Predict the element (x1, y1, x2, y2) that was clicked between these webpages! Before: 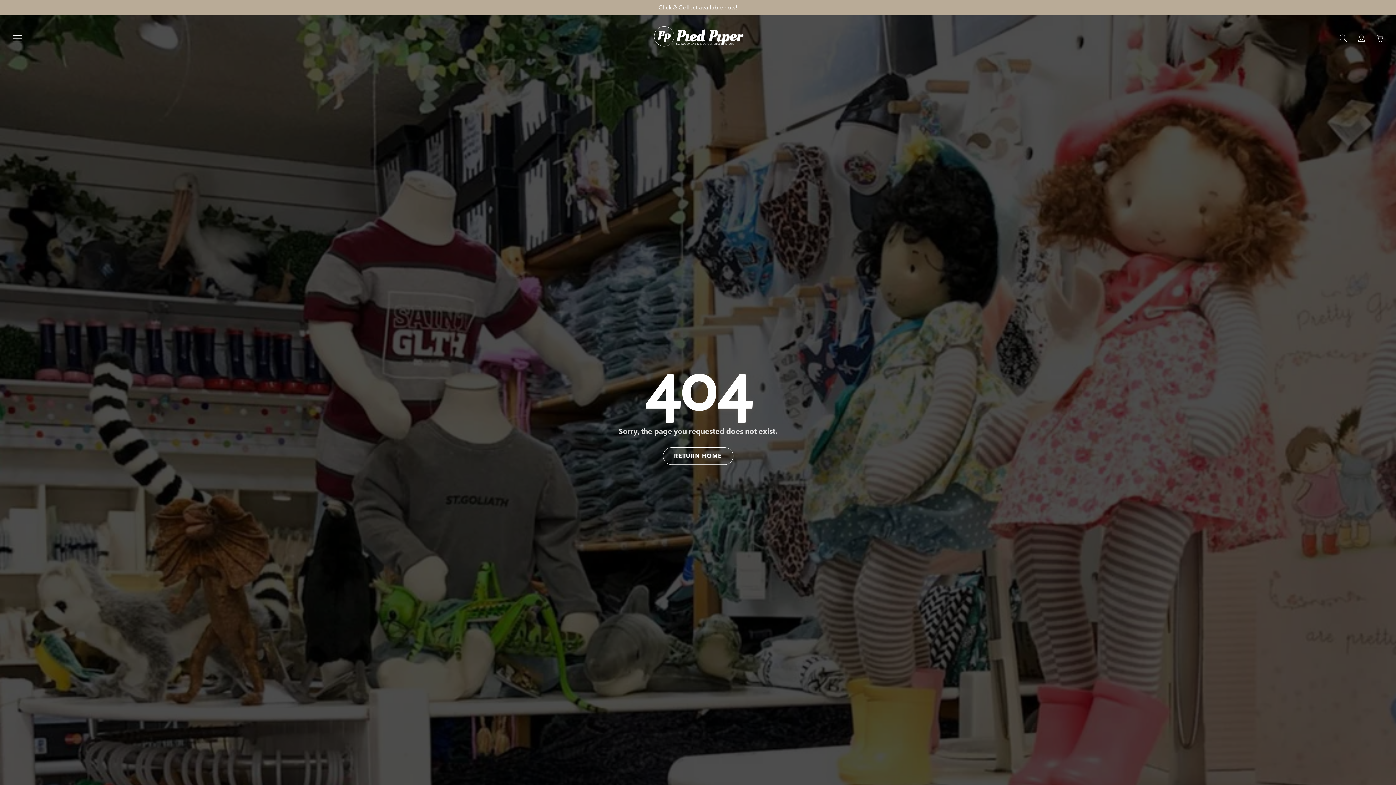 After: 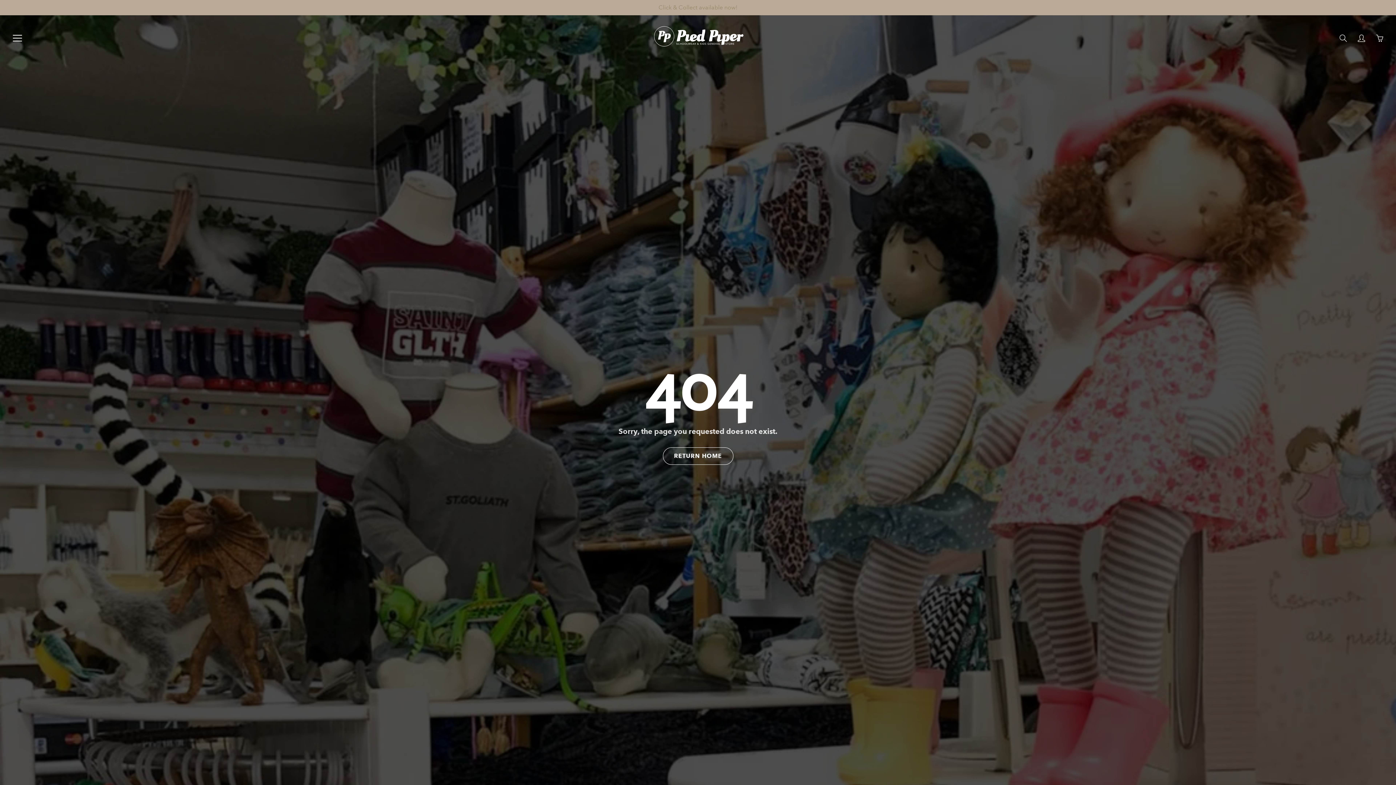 Action: bbox: (0, 0, 1396, 15) label: Click & Collect available now!